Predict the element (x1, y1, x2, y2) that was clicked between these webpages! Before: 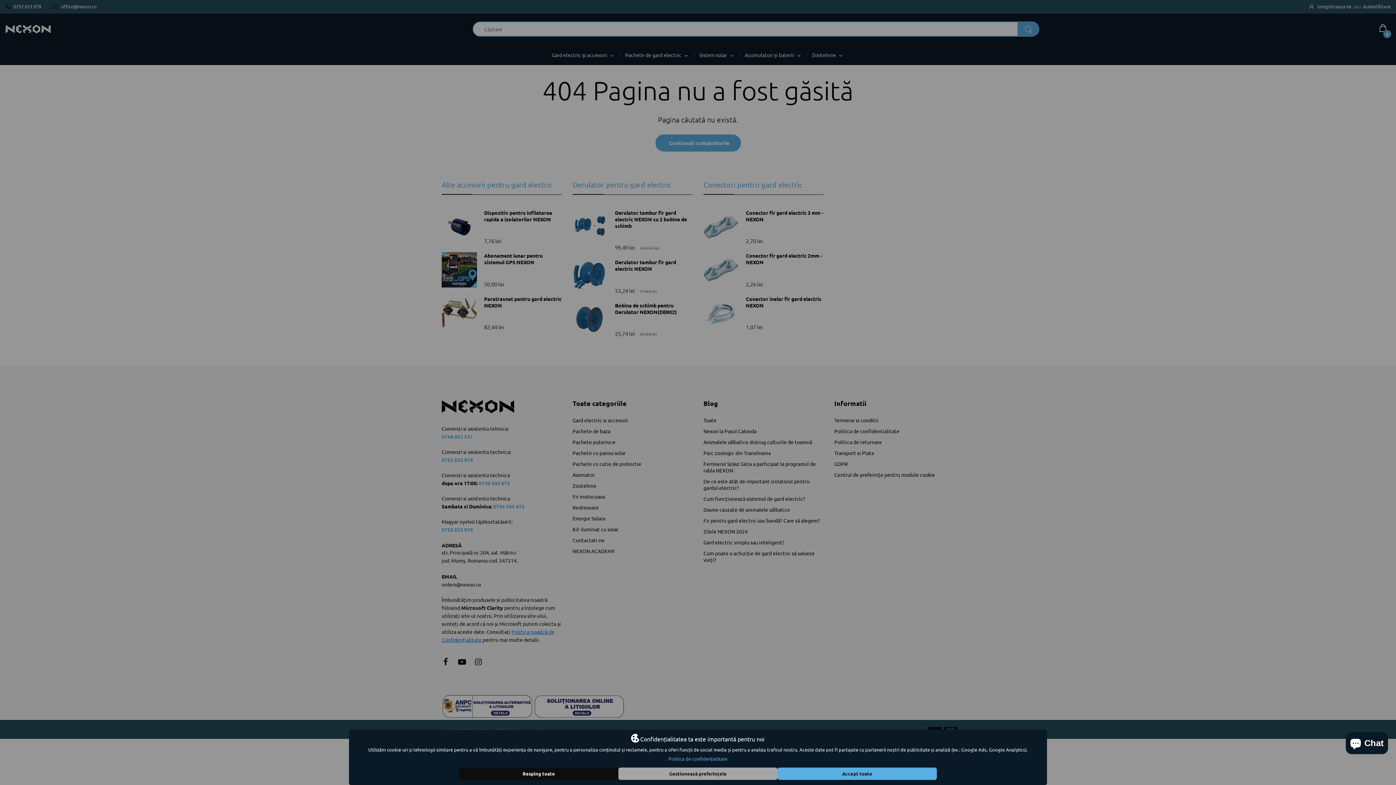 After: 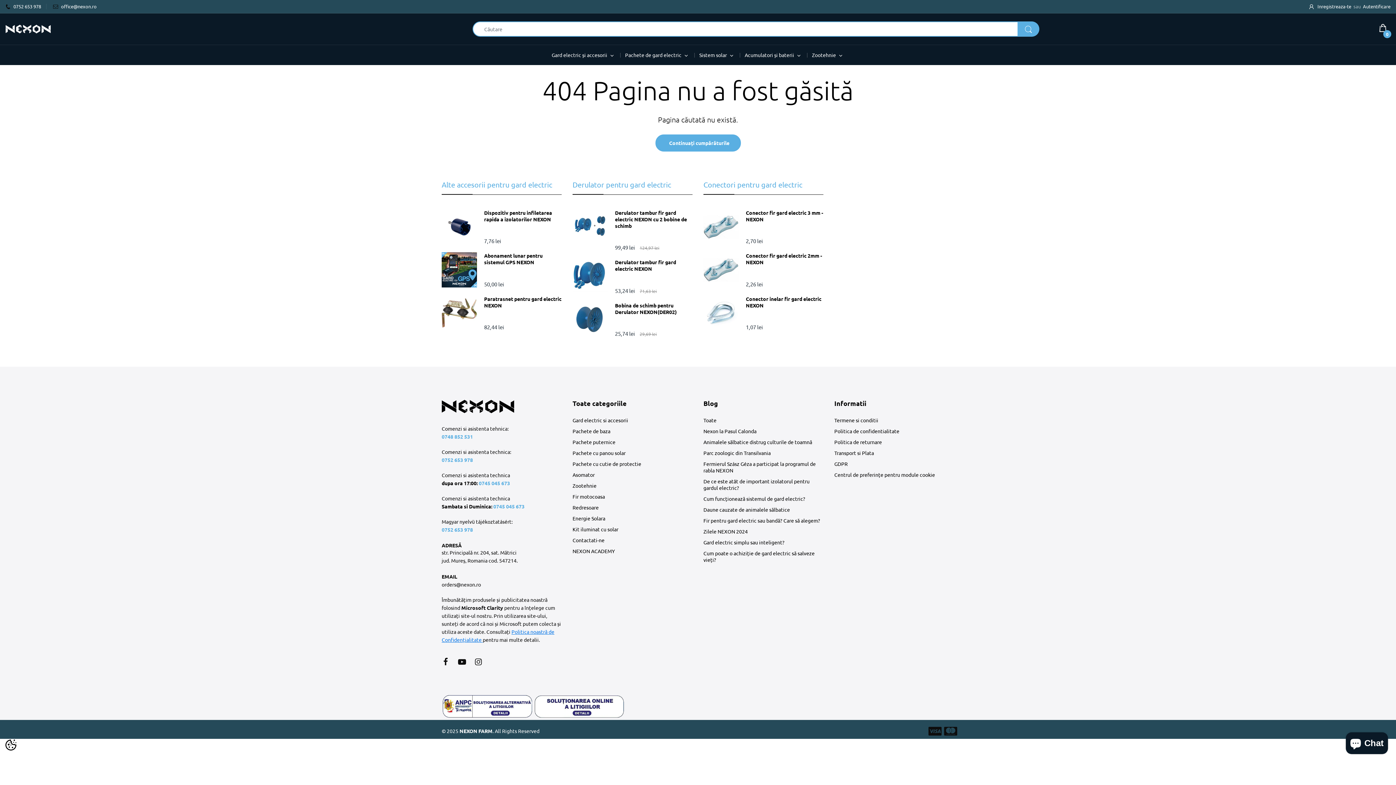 Action: bbox: (459, 768, 618, 780) label: Resping toate